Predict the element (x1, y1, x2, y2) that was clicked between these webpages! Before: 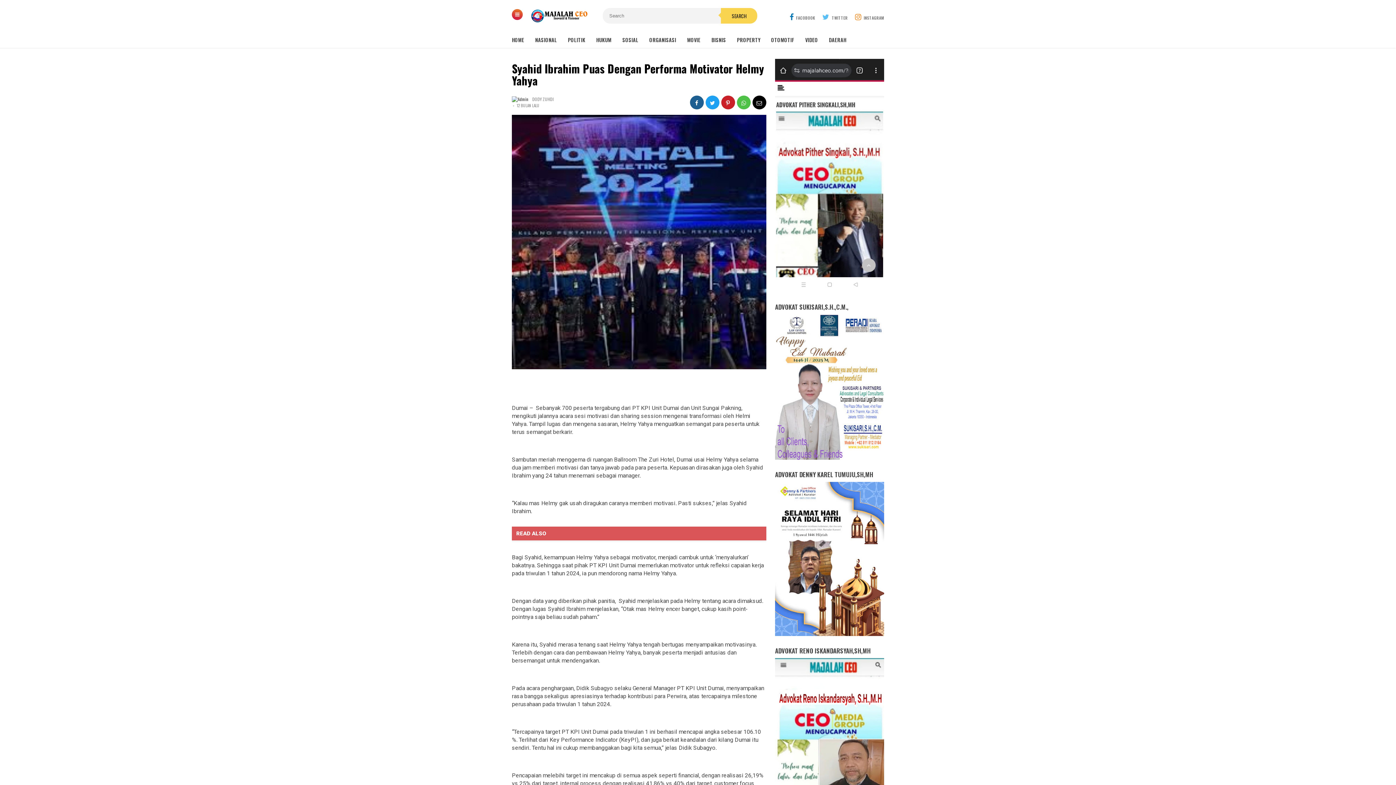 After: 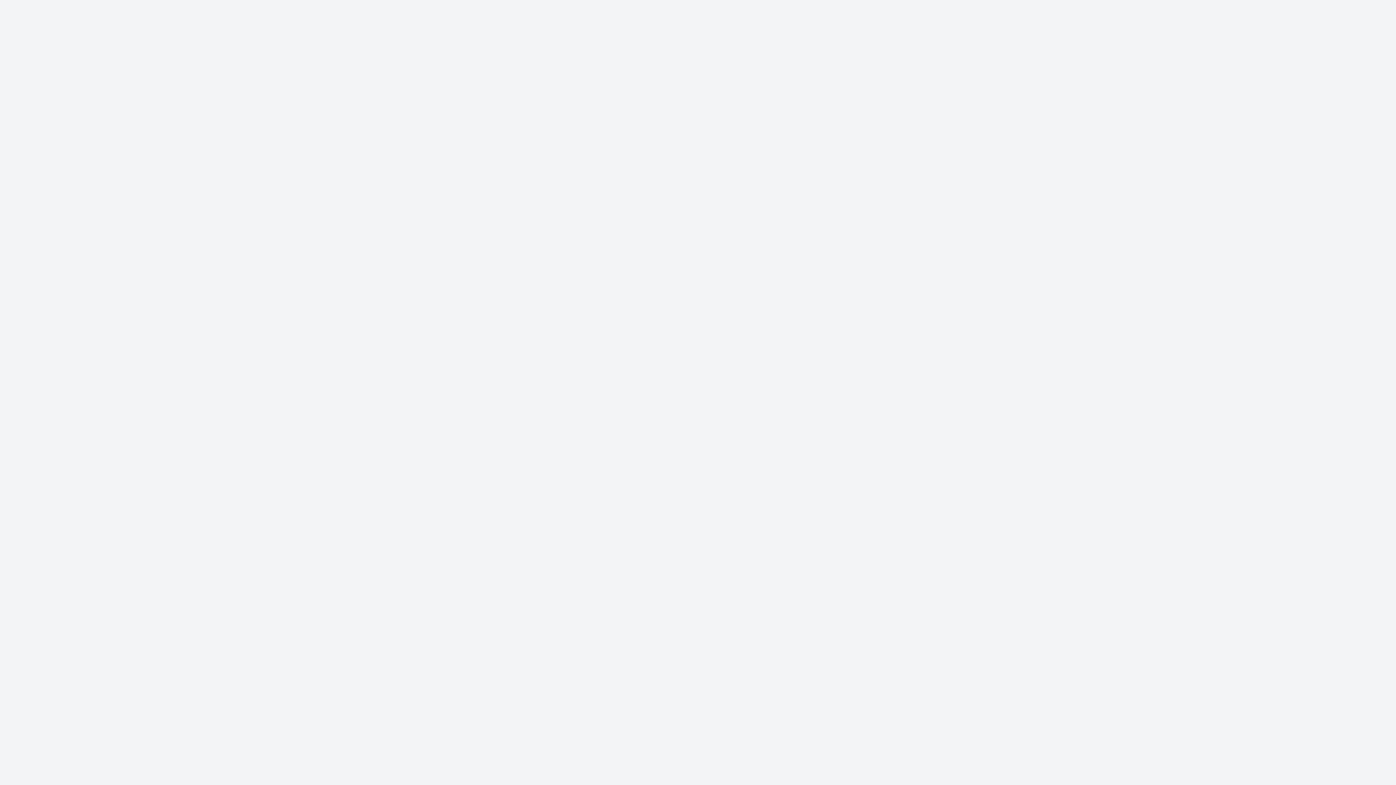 Action: label: BISNIS bbox: (711, 32, 737, 47)